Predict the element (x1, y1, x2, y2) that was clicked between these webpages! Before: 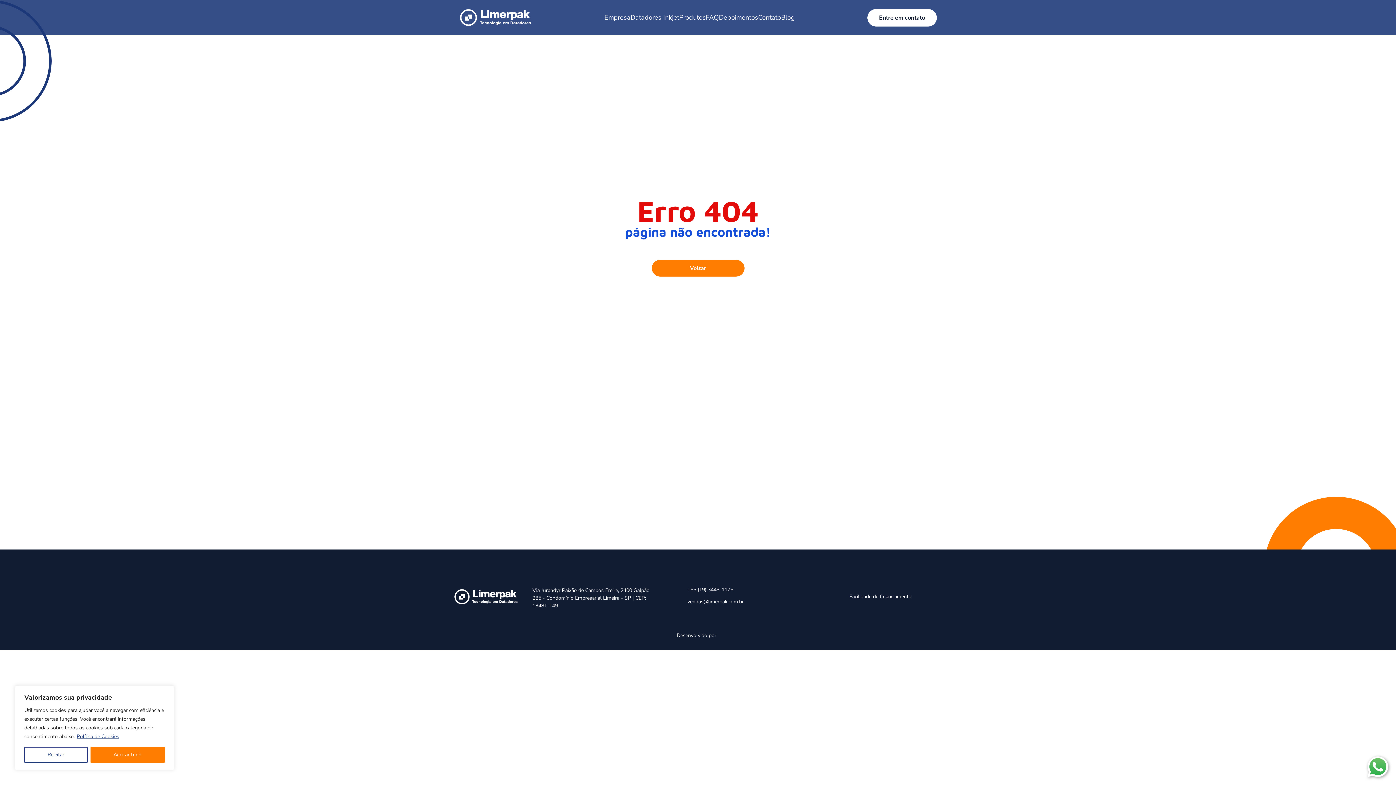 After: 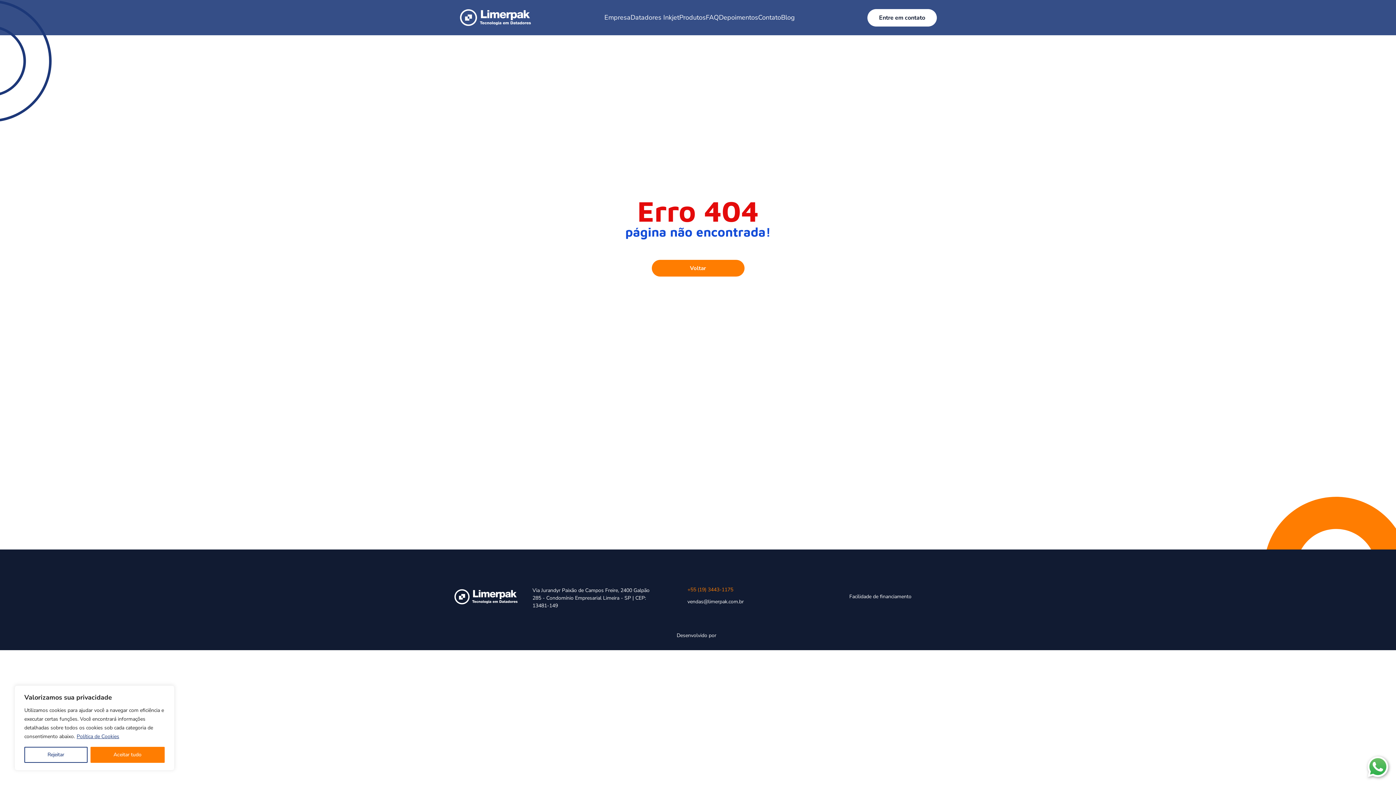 Action: label: +55 (19) 3443-1175 bbox: (687, 586, 733, 593)